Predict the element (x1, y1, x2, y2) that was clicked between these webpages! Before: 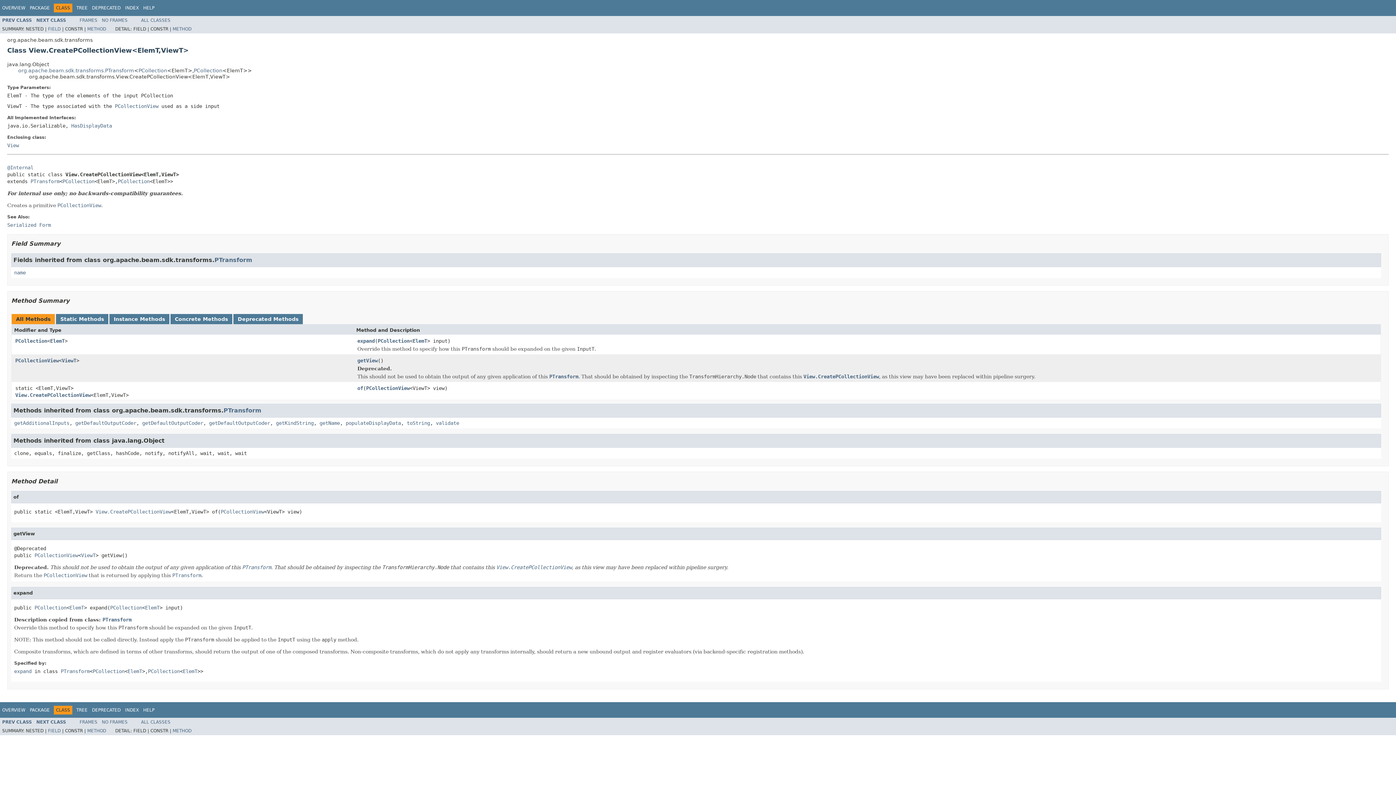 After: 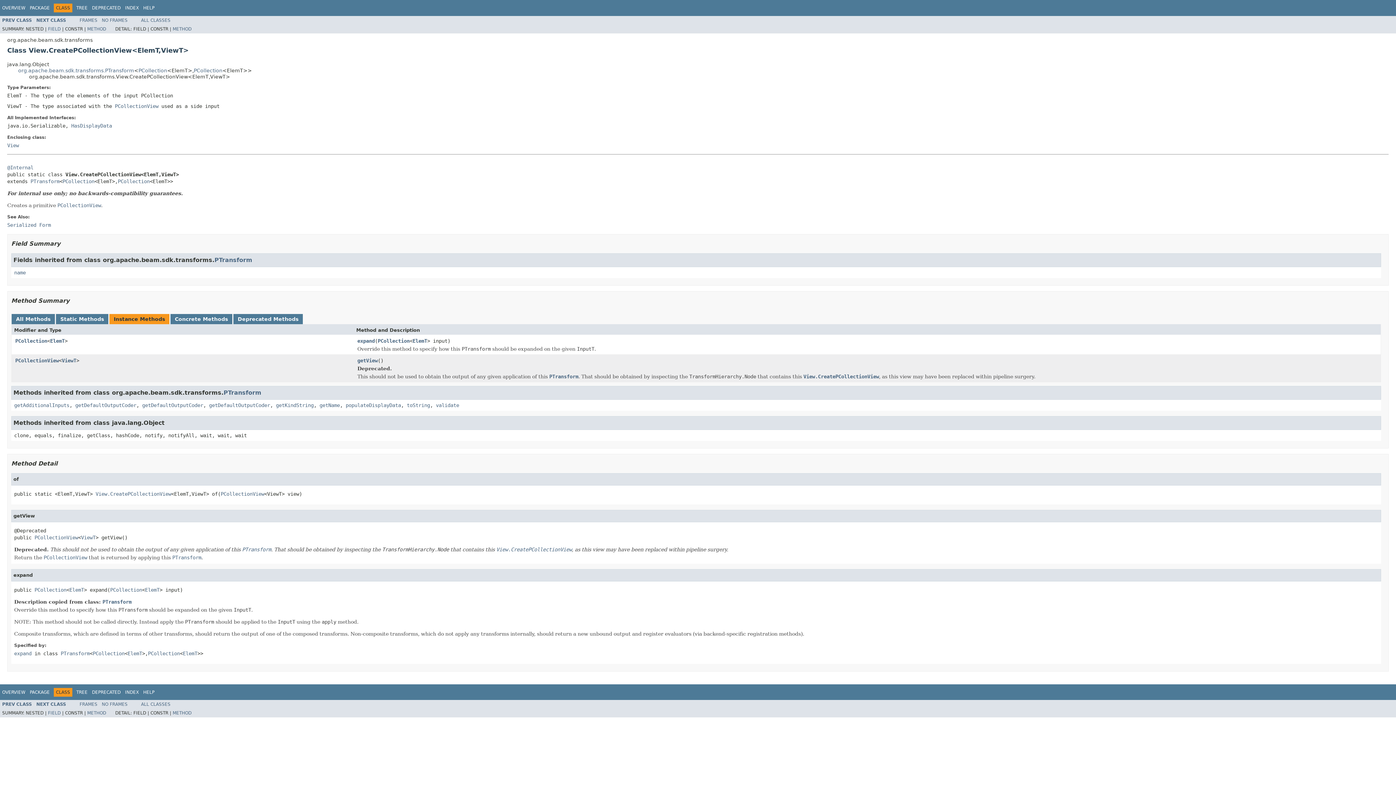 Action: bbox: (113, 316, 165, 322) label: Instance Methods